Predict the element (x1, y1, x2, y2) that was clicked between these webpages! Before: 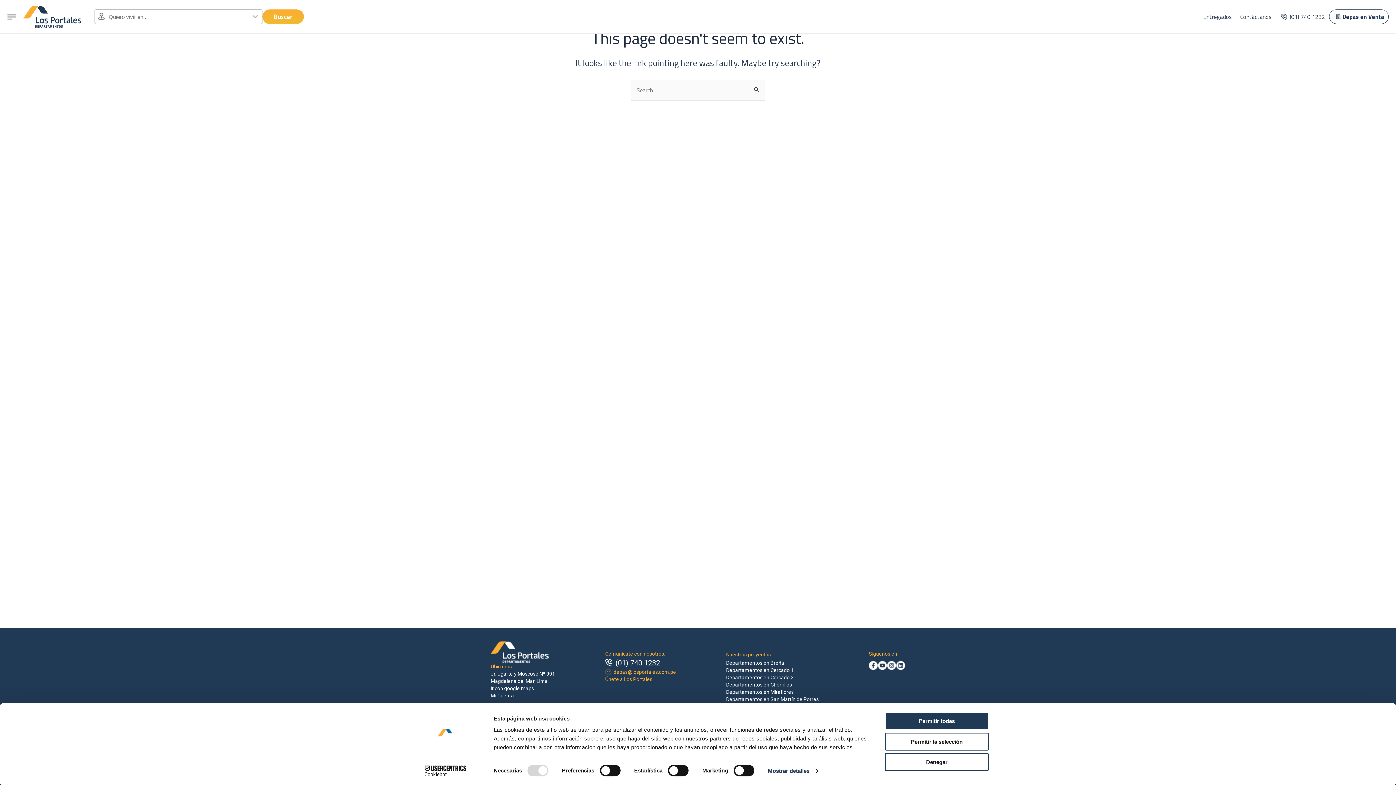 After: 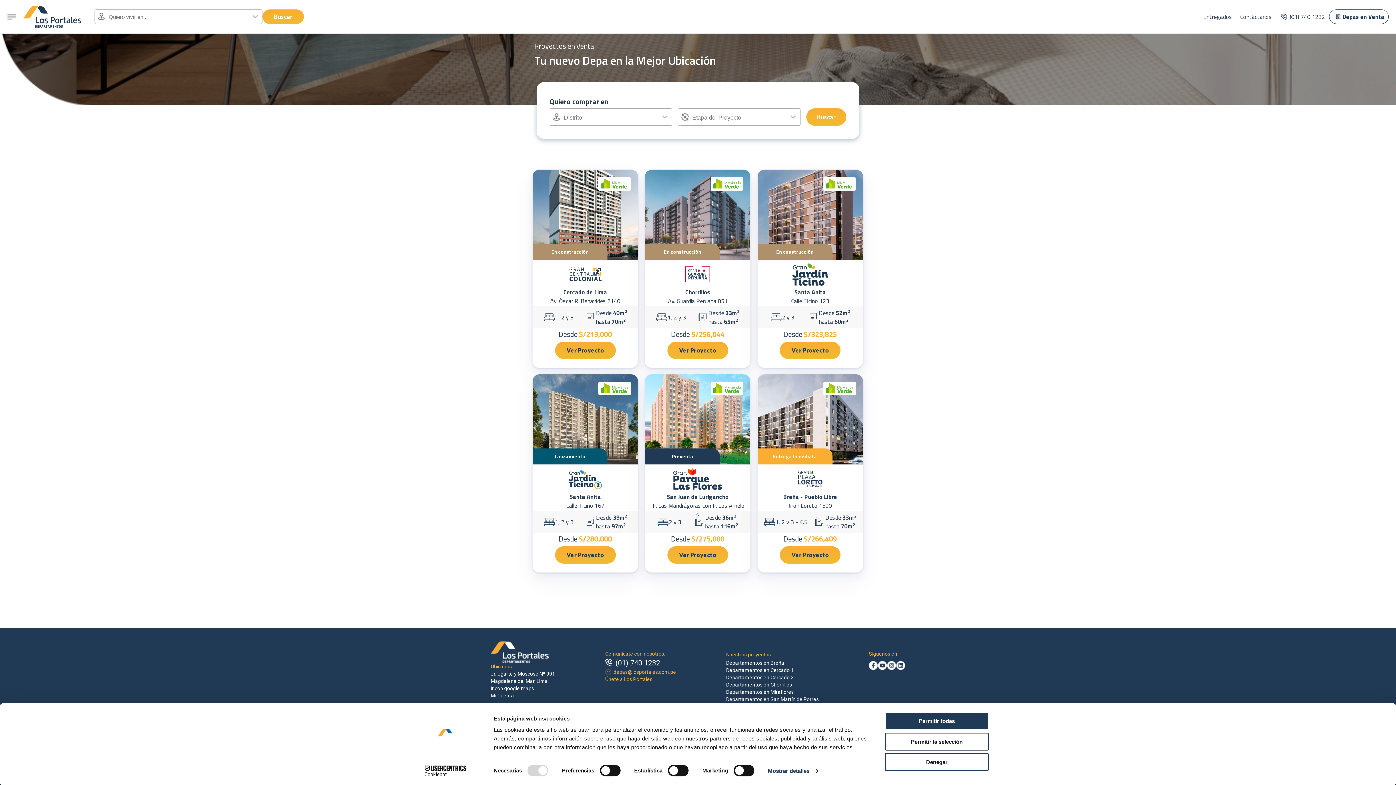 Action: bbox: (1329, 9, 1388, 23) label: Depas en Venta